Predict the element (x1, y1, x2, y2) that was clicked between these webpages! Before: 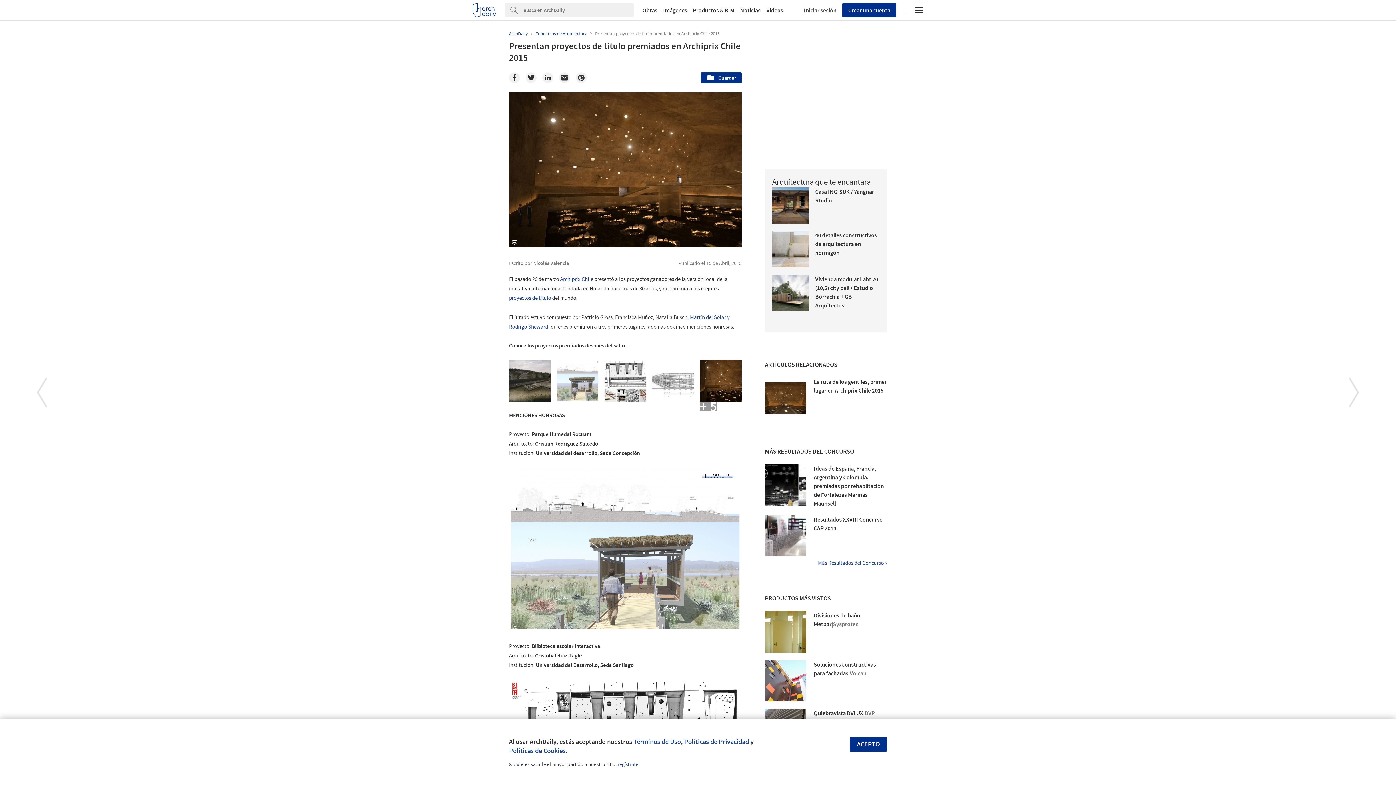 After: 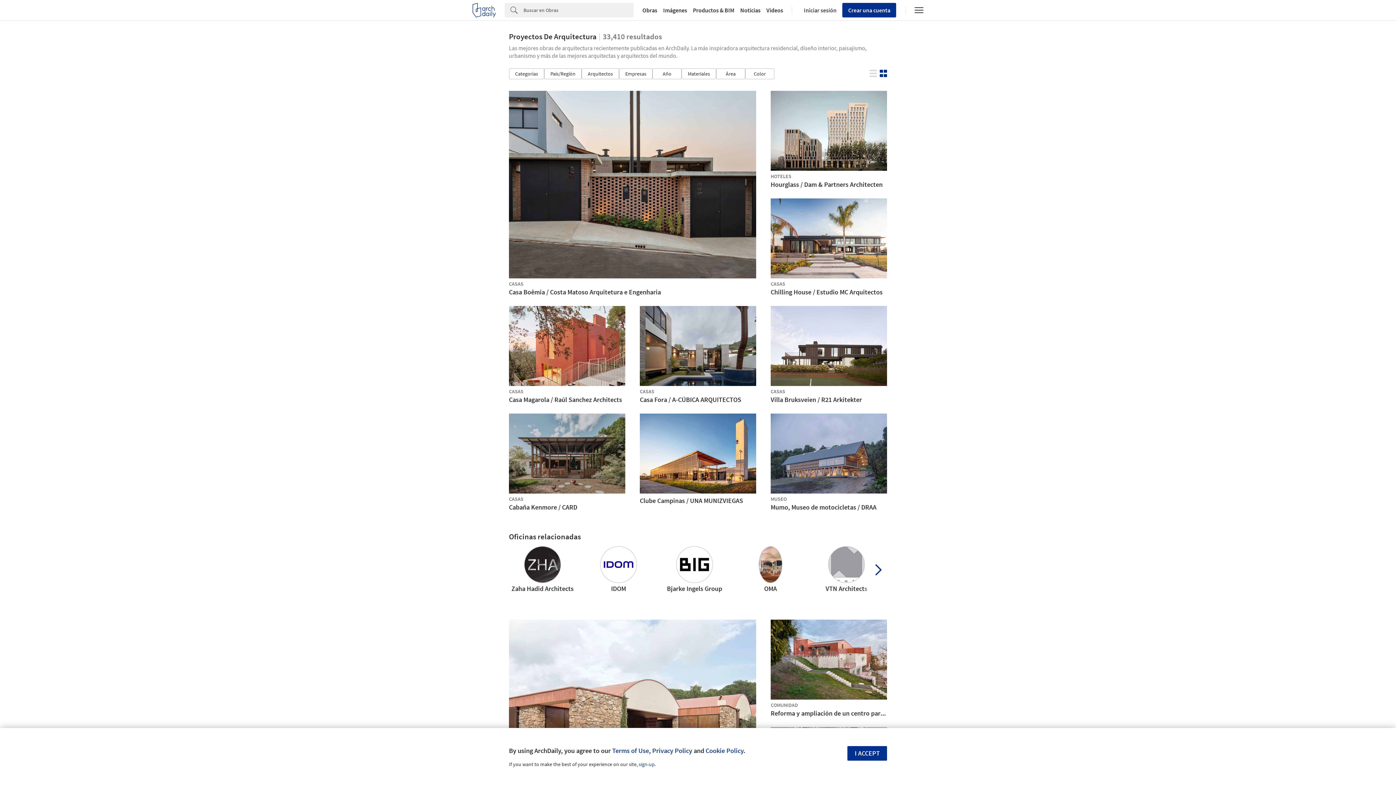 Action: label: Obras bbox: (639, 7, 660, 13)